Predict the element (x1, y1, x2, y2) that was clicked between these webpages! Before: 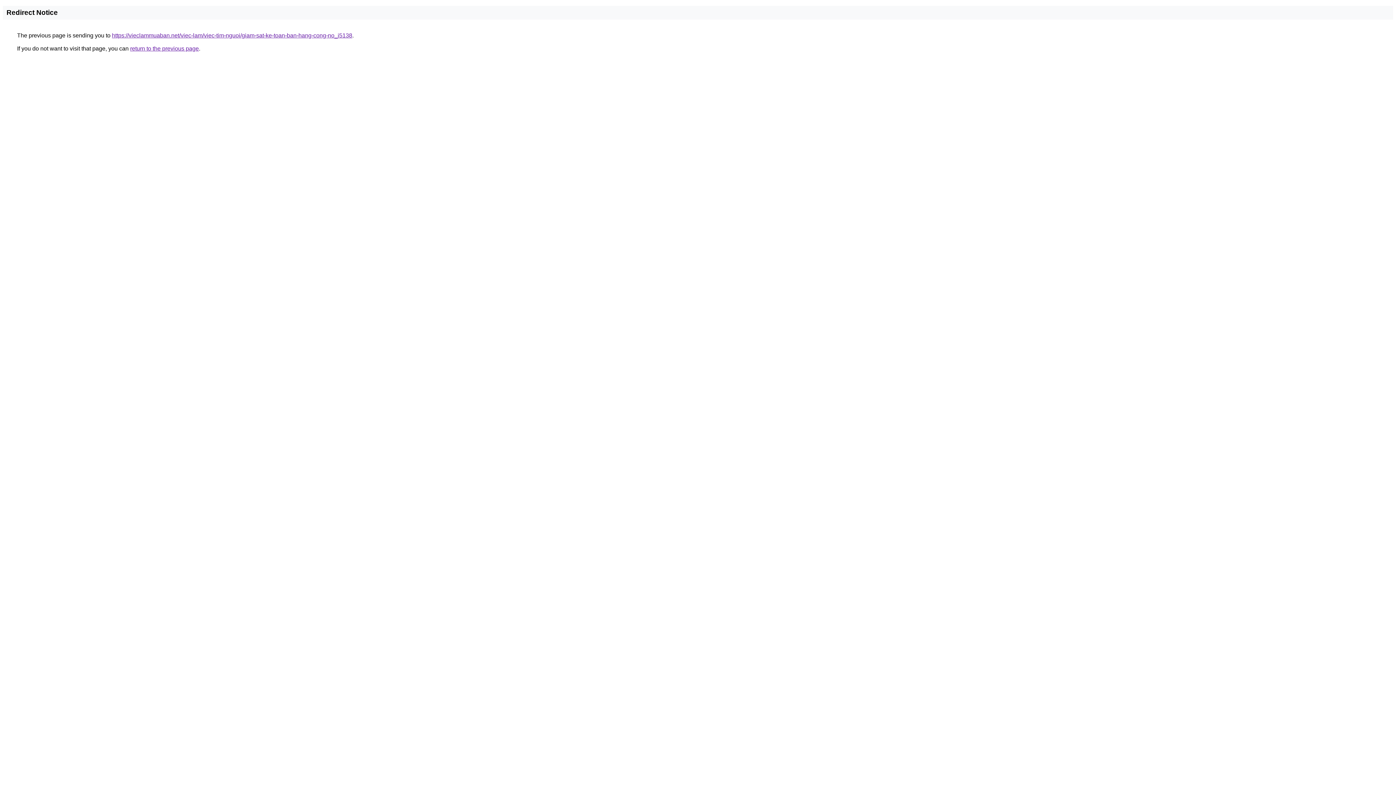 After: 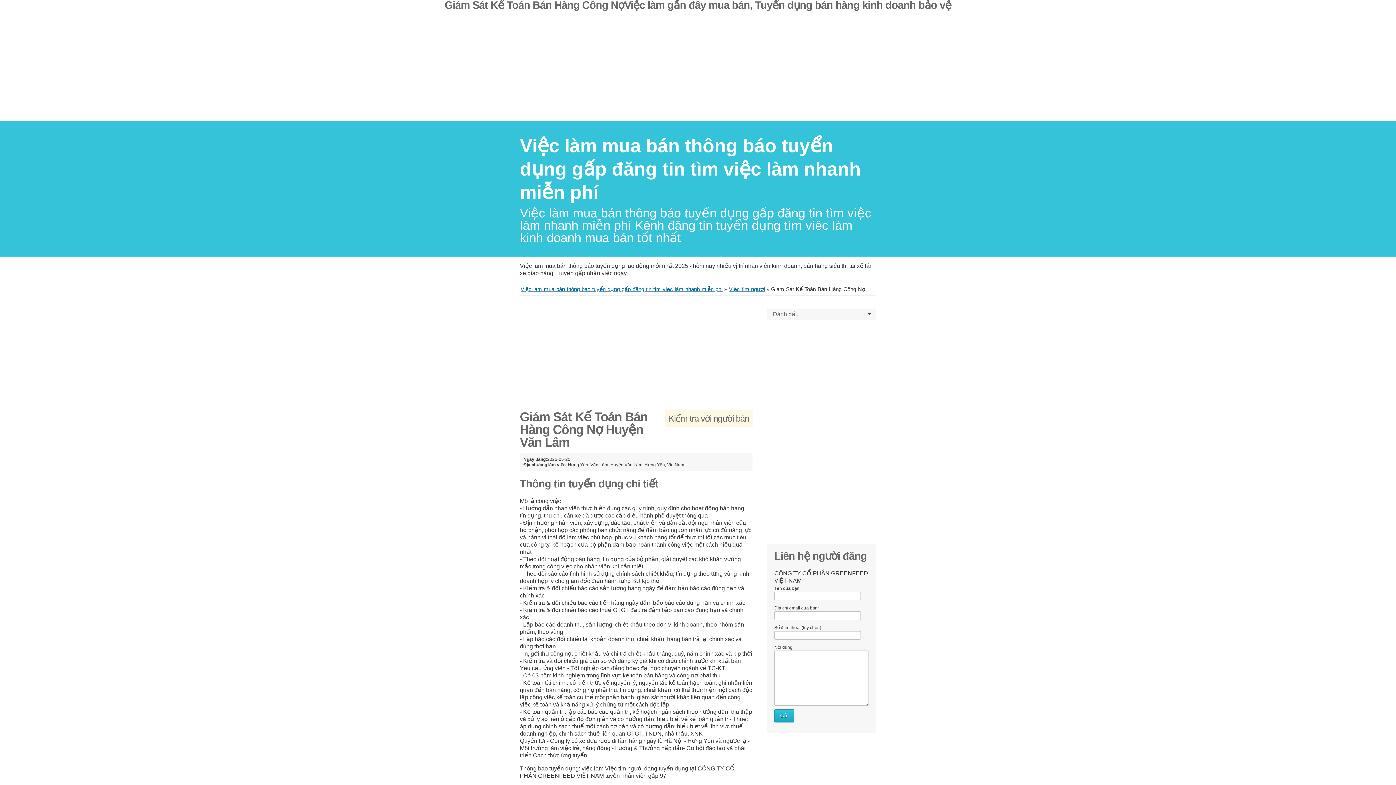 Action: bbox: (112, 32, 352, 38) label: https://vieclammuaban.net/viec-lam/viec-tim-nguoi/giam-sat-ke-toan-ban-hang-cong-no_i5138